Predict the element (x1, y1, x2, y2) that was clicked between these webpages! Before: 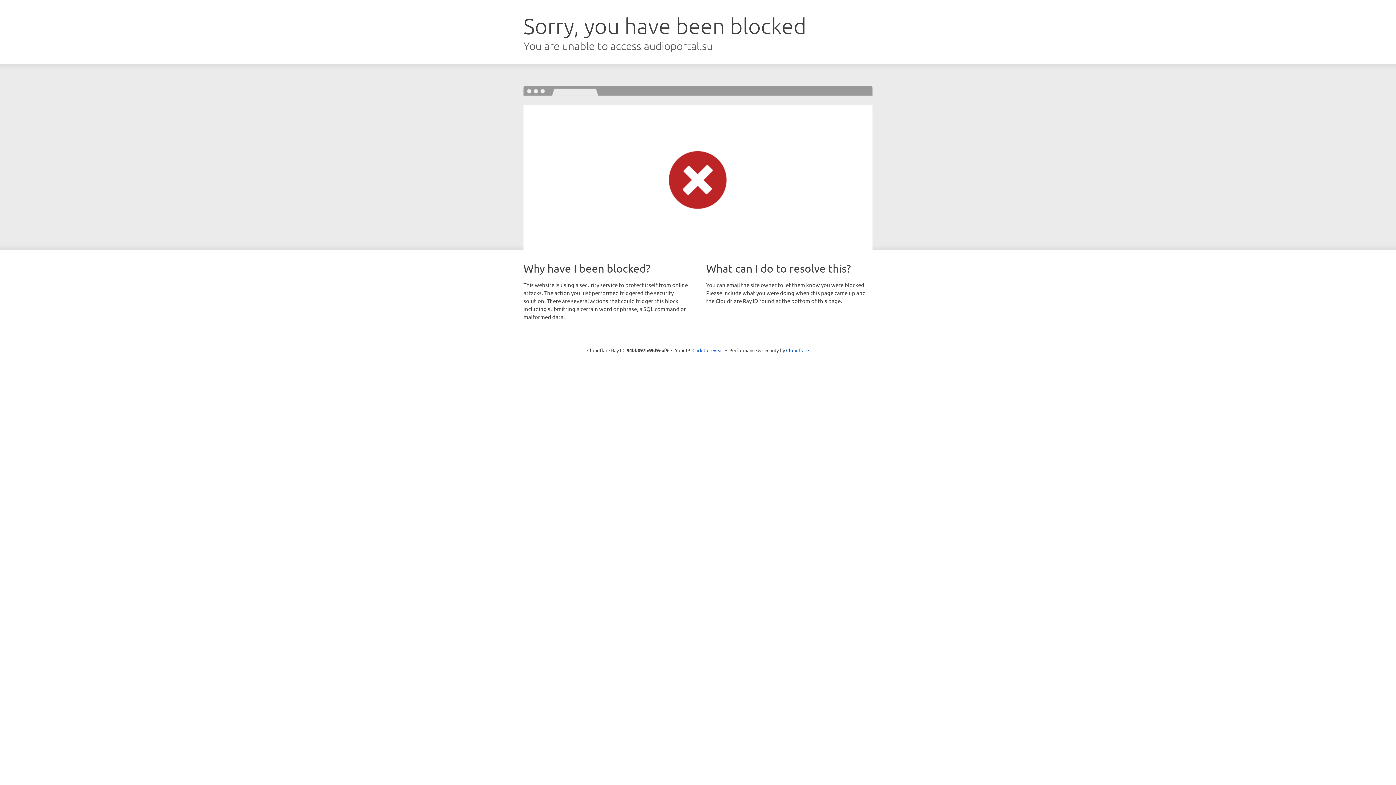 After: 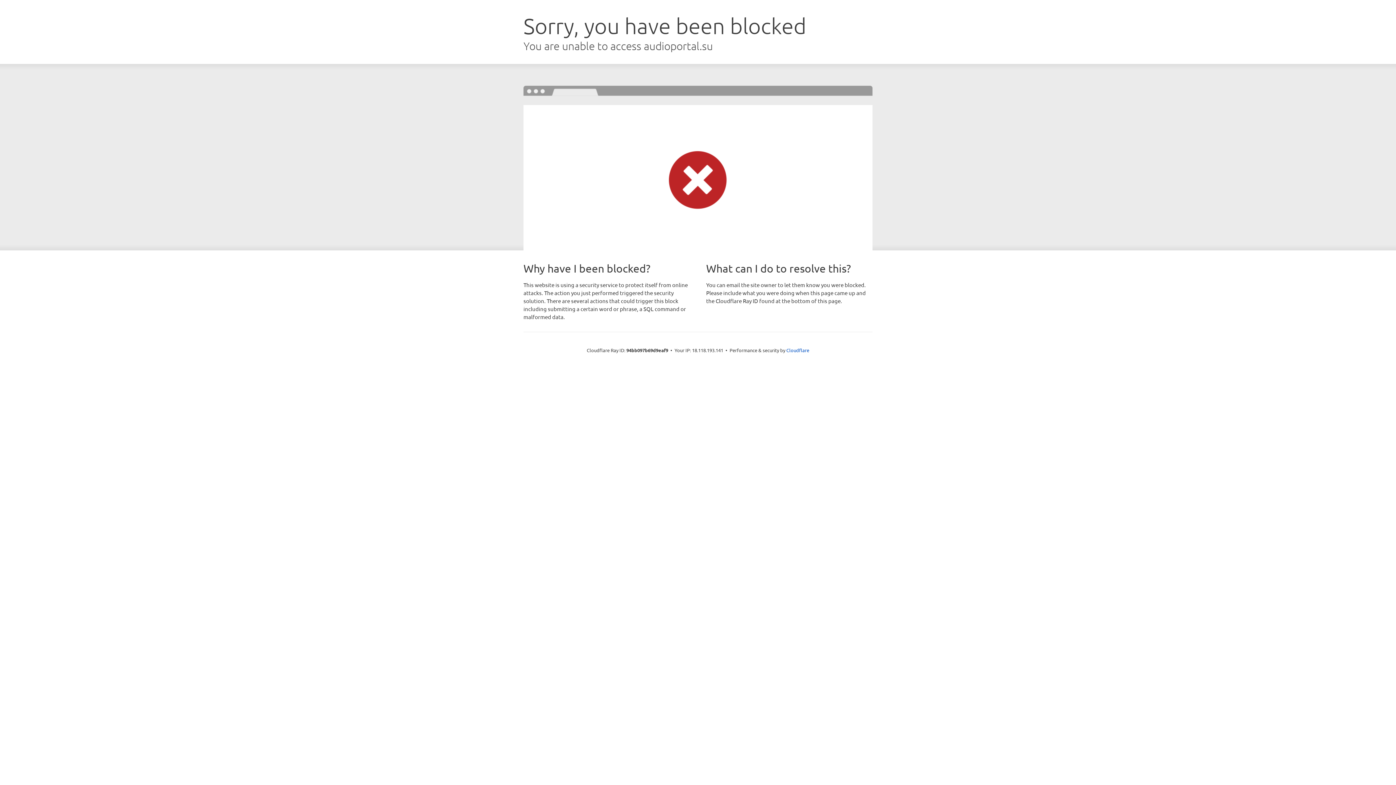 Action: label: Click to reveal bbox: (692, 346, 723, 353)